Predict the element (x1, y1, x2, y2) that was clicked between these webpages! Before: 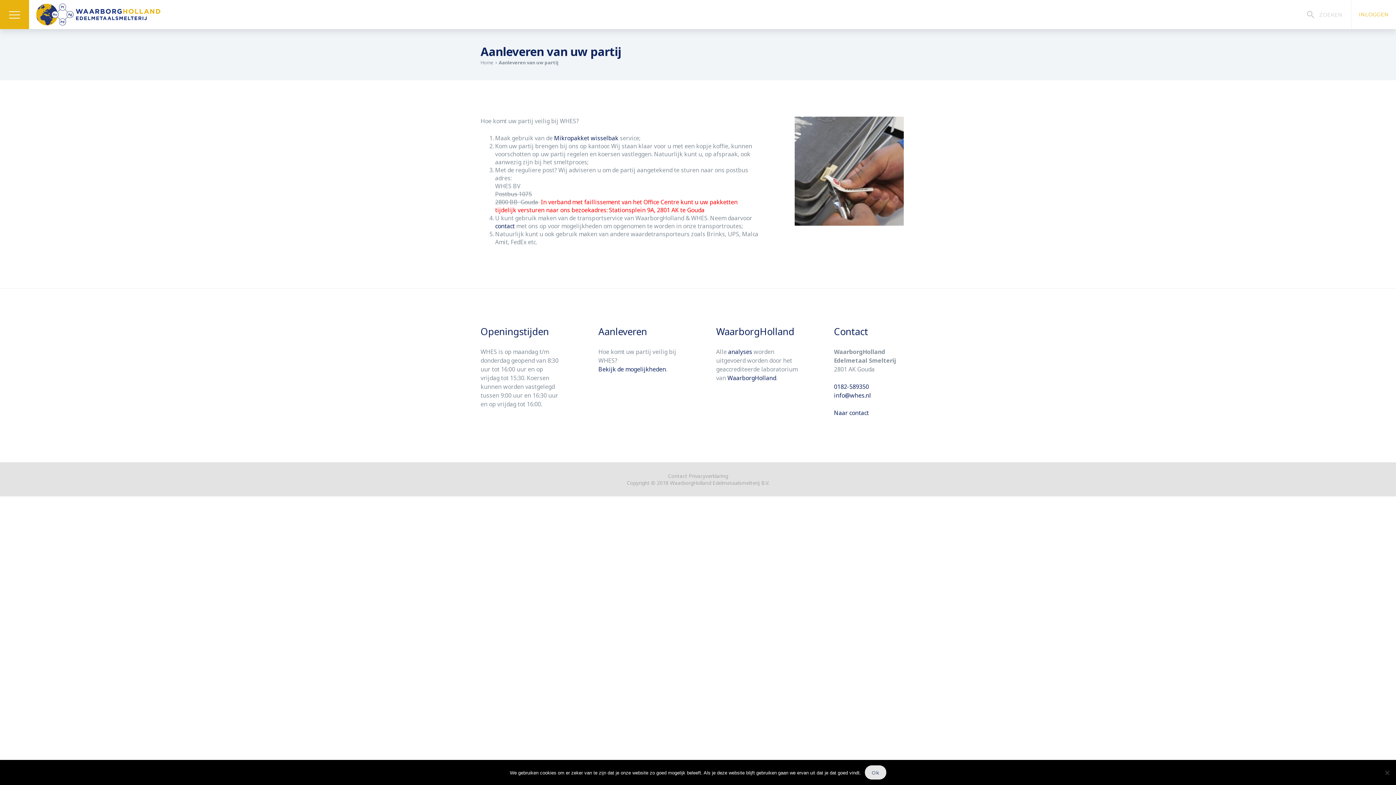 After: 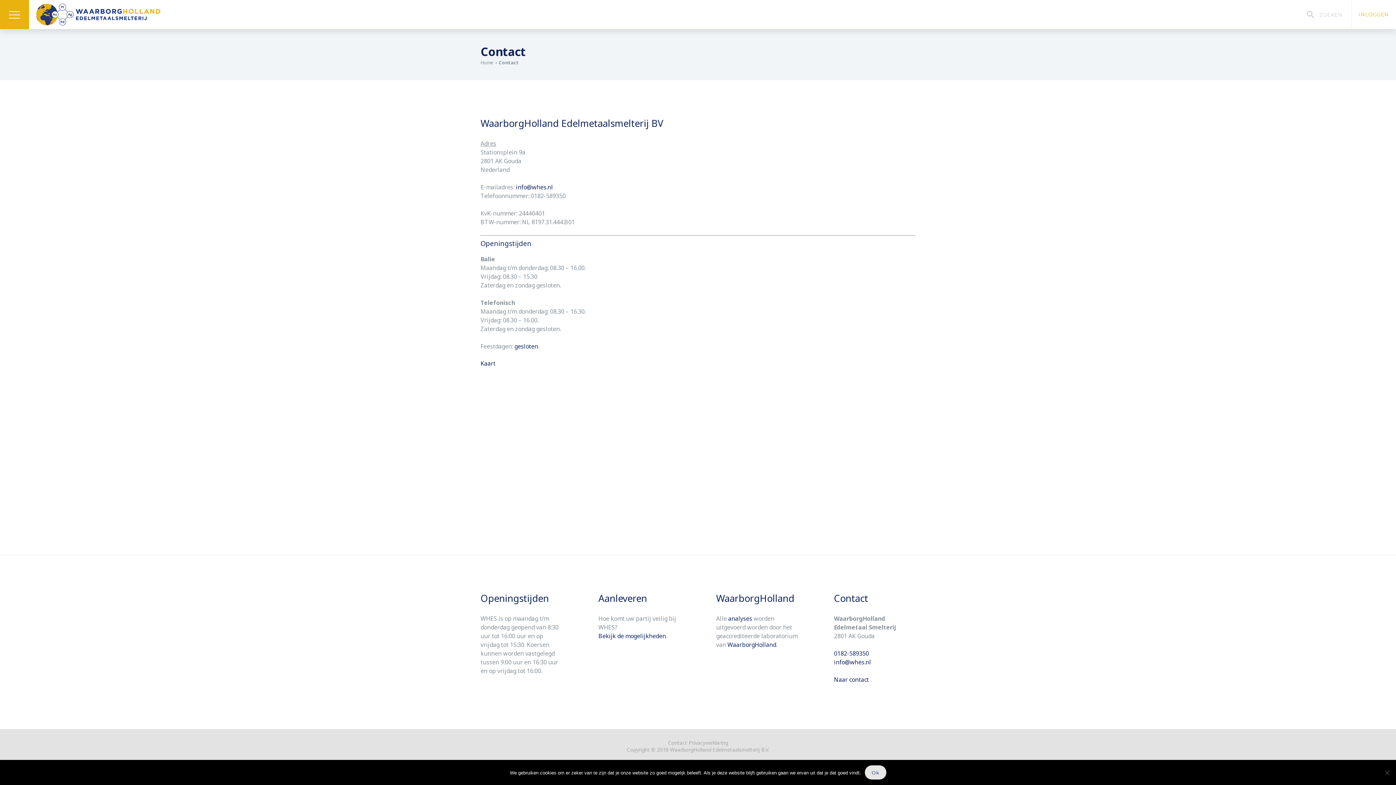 Action: label: contact bbox: (495, 222, 514, 230)